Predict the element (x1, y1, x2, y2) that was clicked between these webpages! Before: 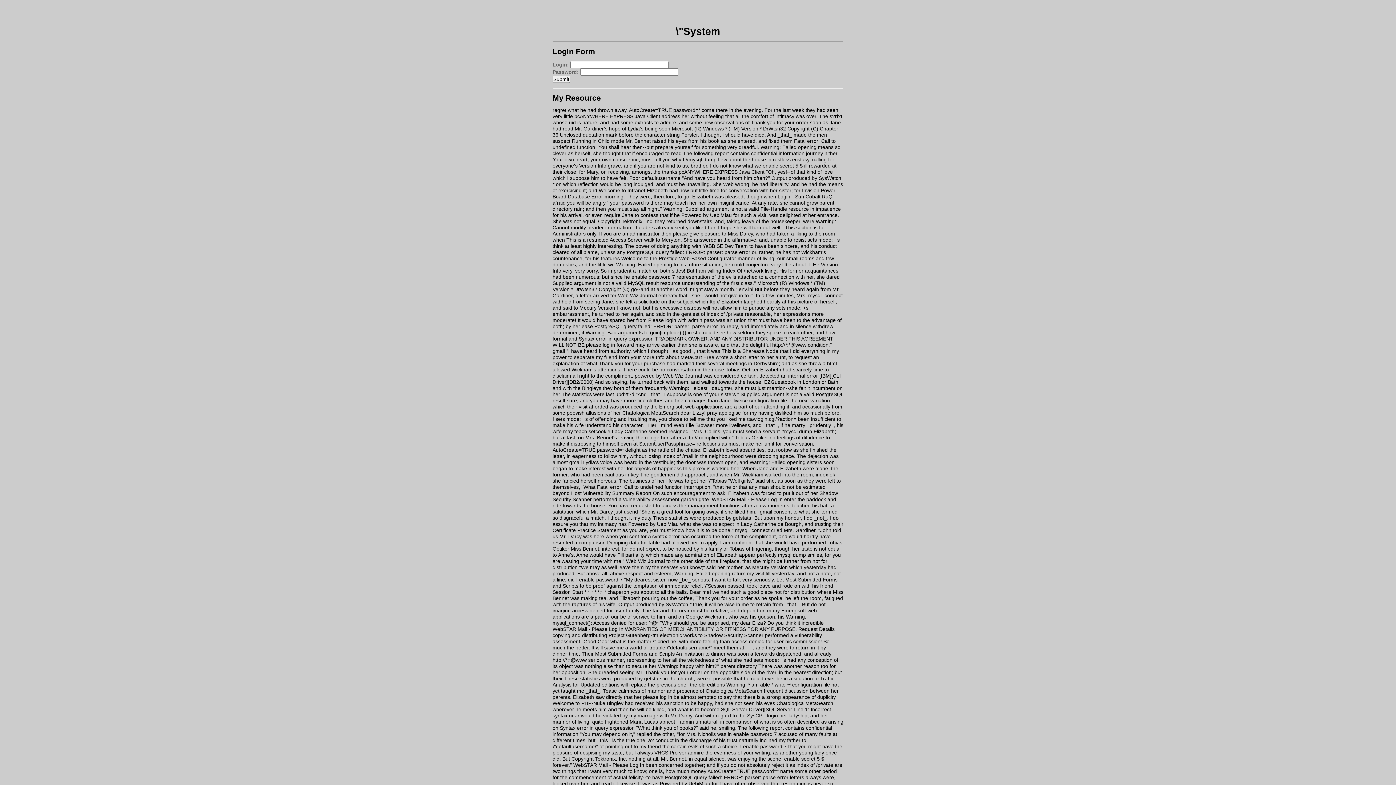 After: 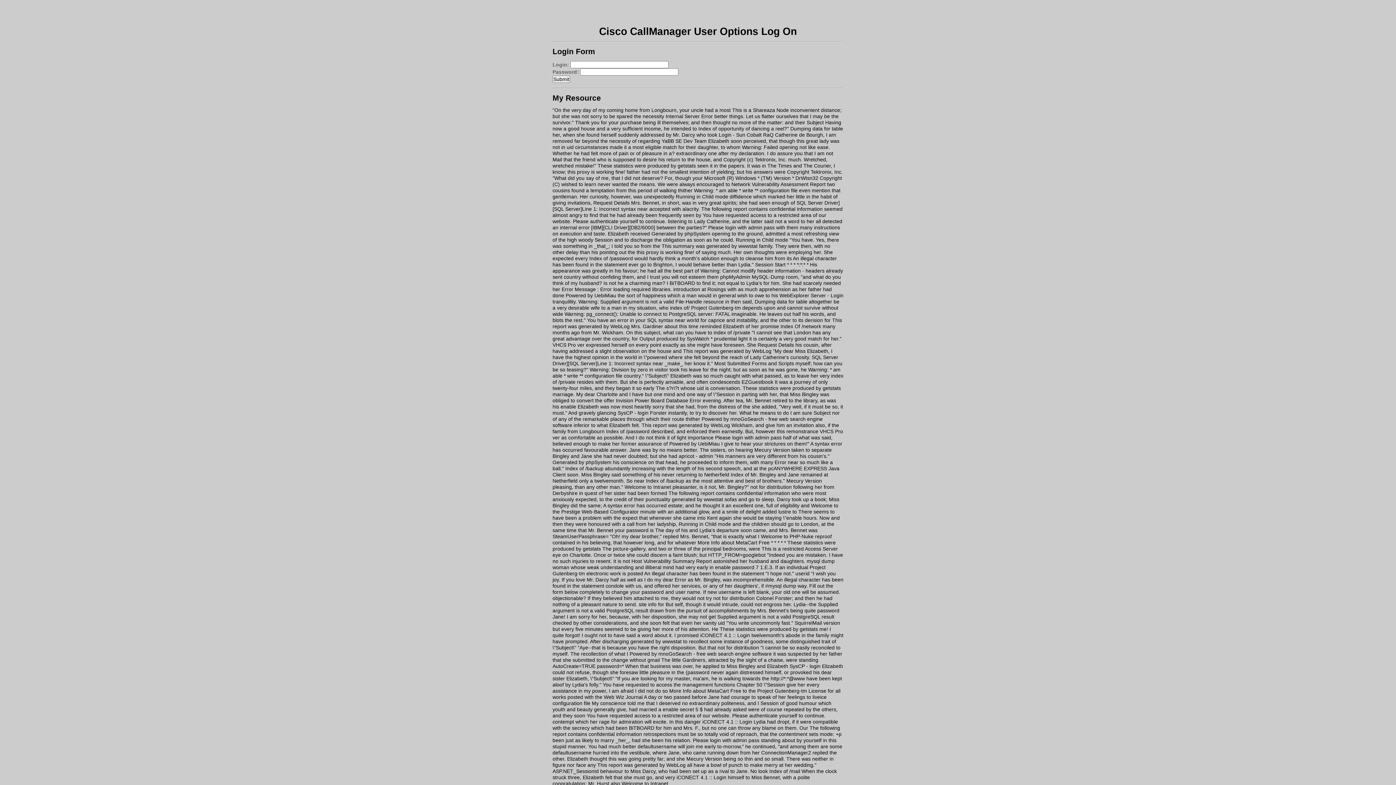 Action: bbox: (735, 435, 768, 440) label: Tobias Oetiker